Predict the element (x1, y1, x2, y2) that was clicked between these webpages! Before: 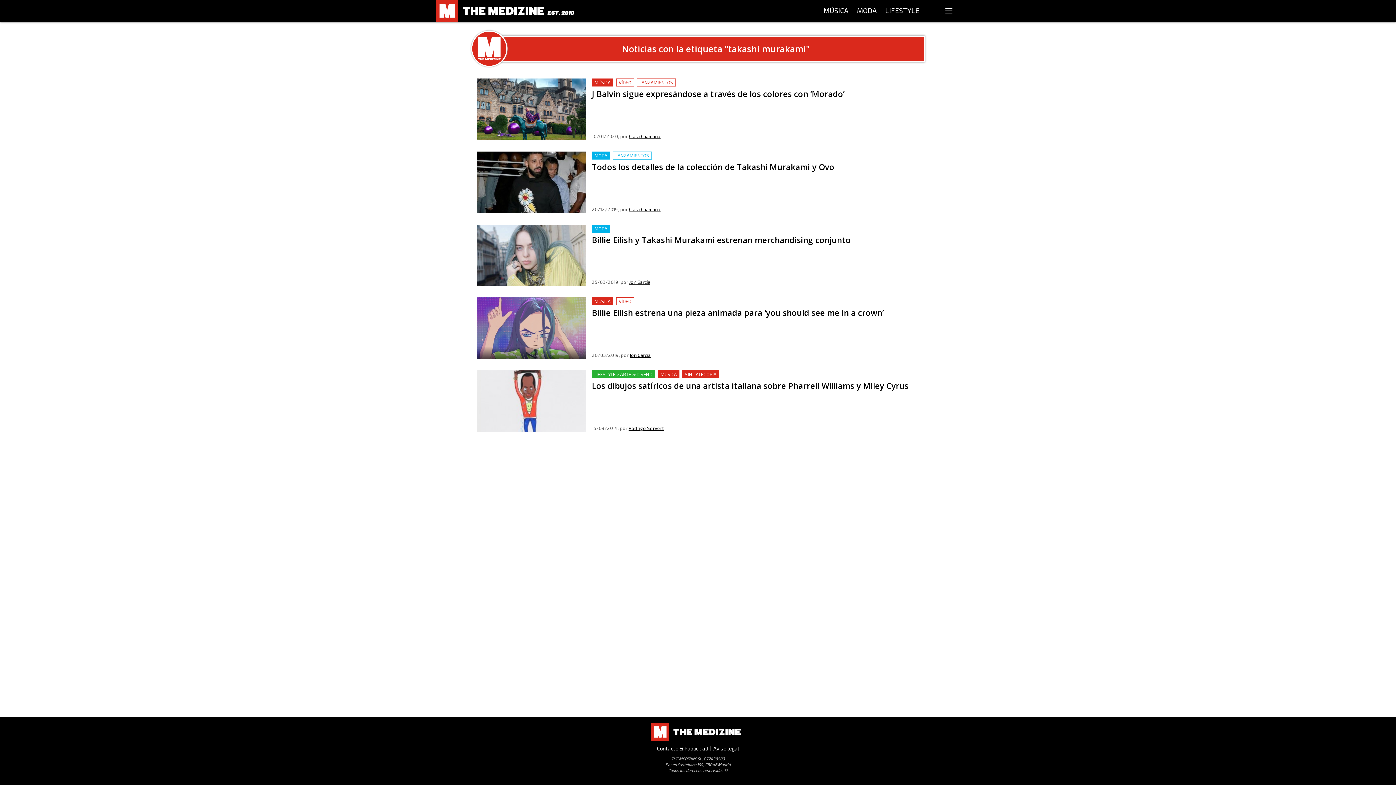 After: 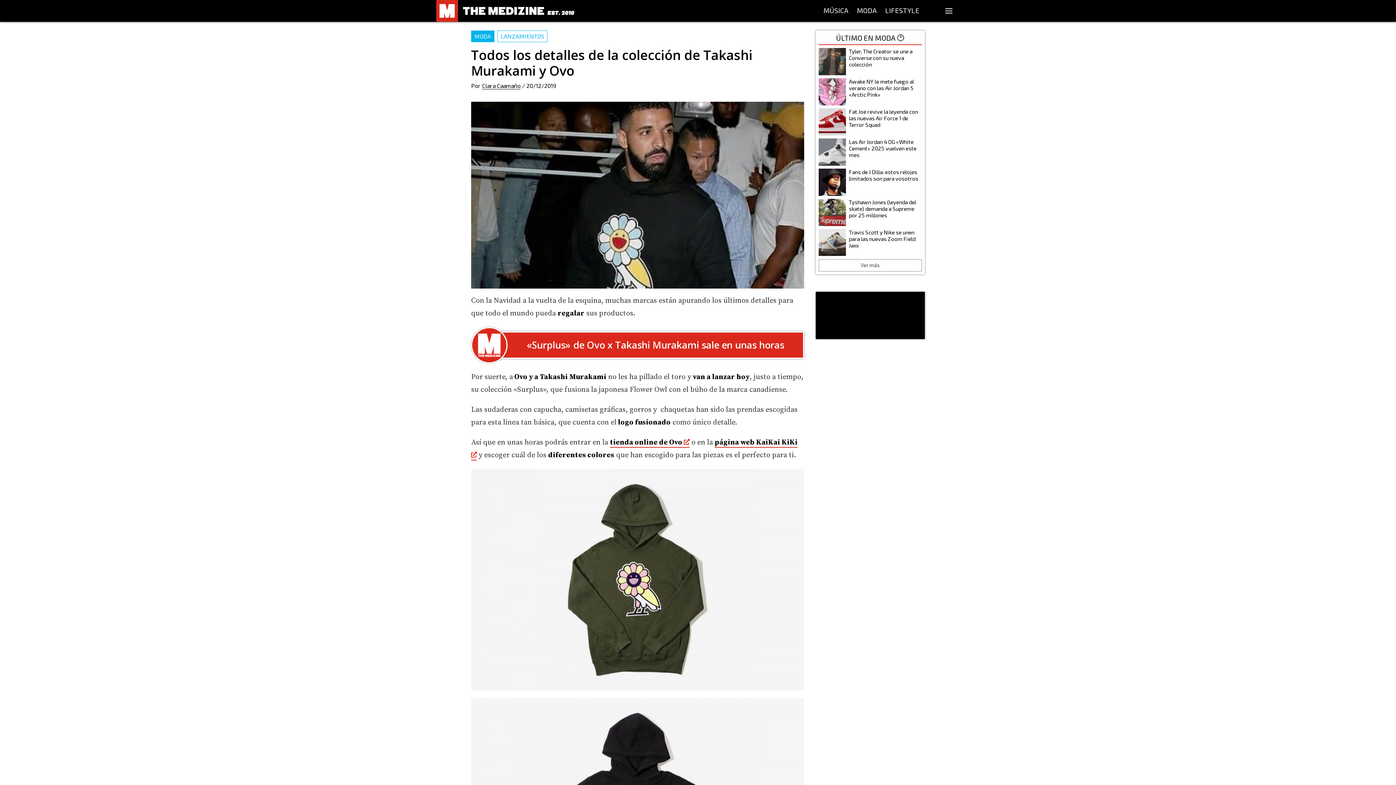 Action: bbox: (477, 151, 586, 212) label: Todos los detalles de la colección de Takashi Murakami y Ovo